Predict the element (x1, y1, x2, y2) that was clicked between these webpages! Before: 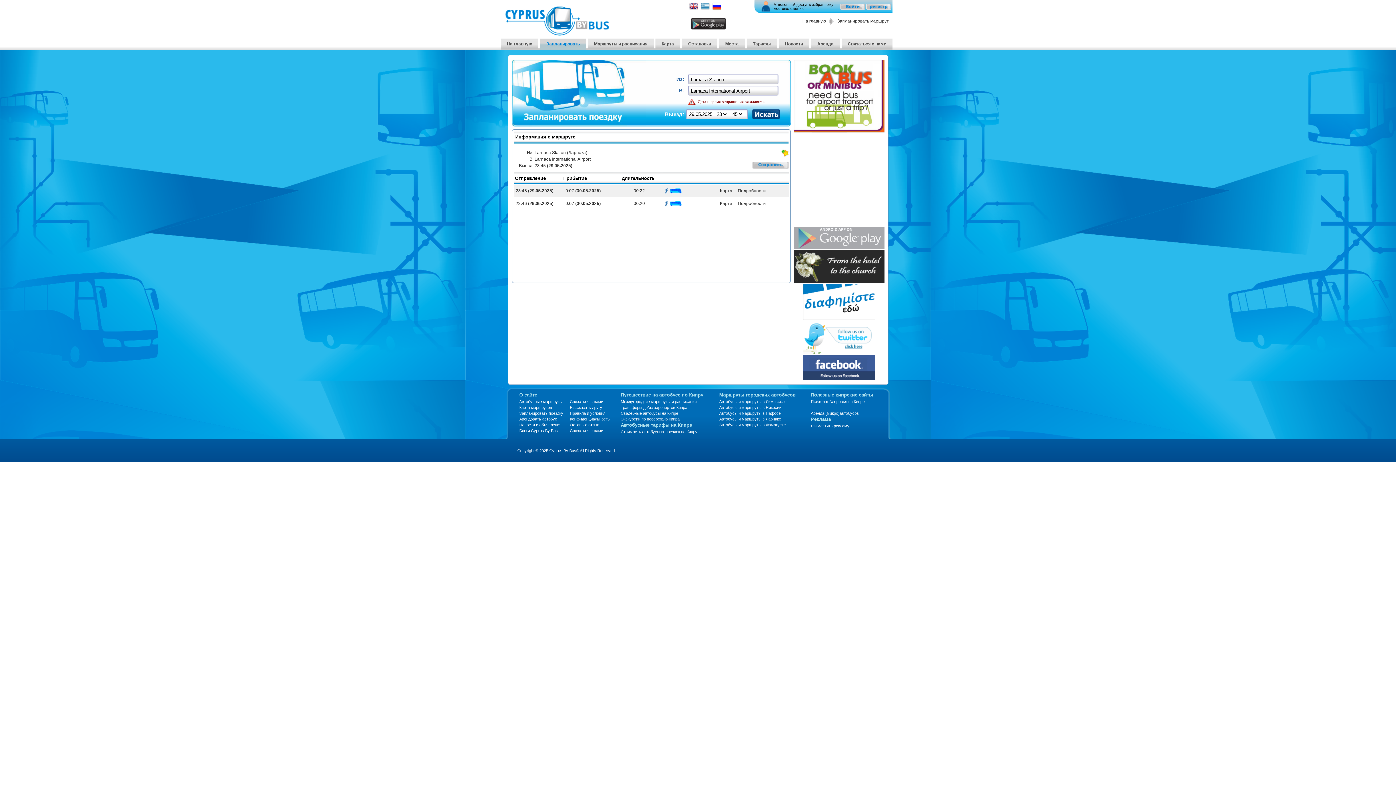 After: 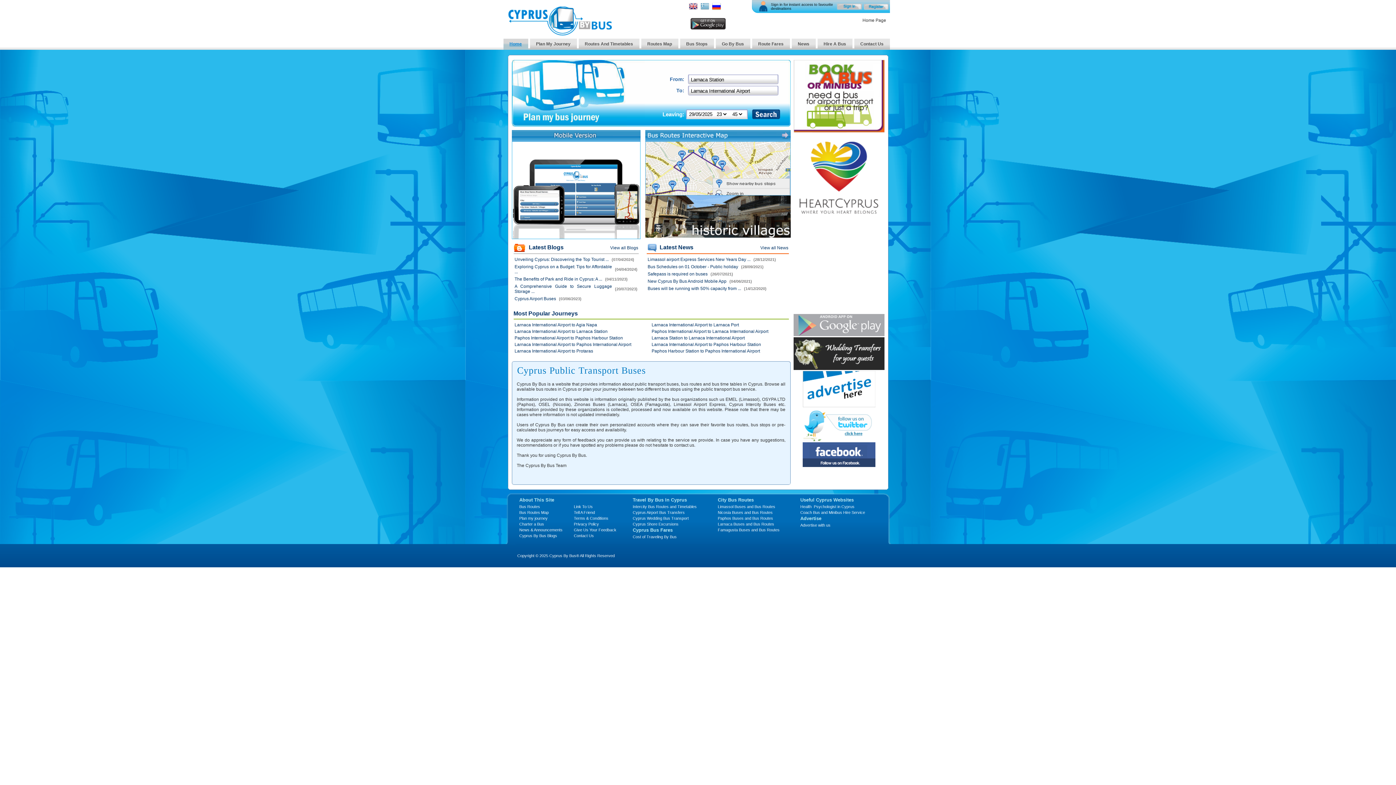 Action: bbox: (802, 18, 826, 23) label: На главную